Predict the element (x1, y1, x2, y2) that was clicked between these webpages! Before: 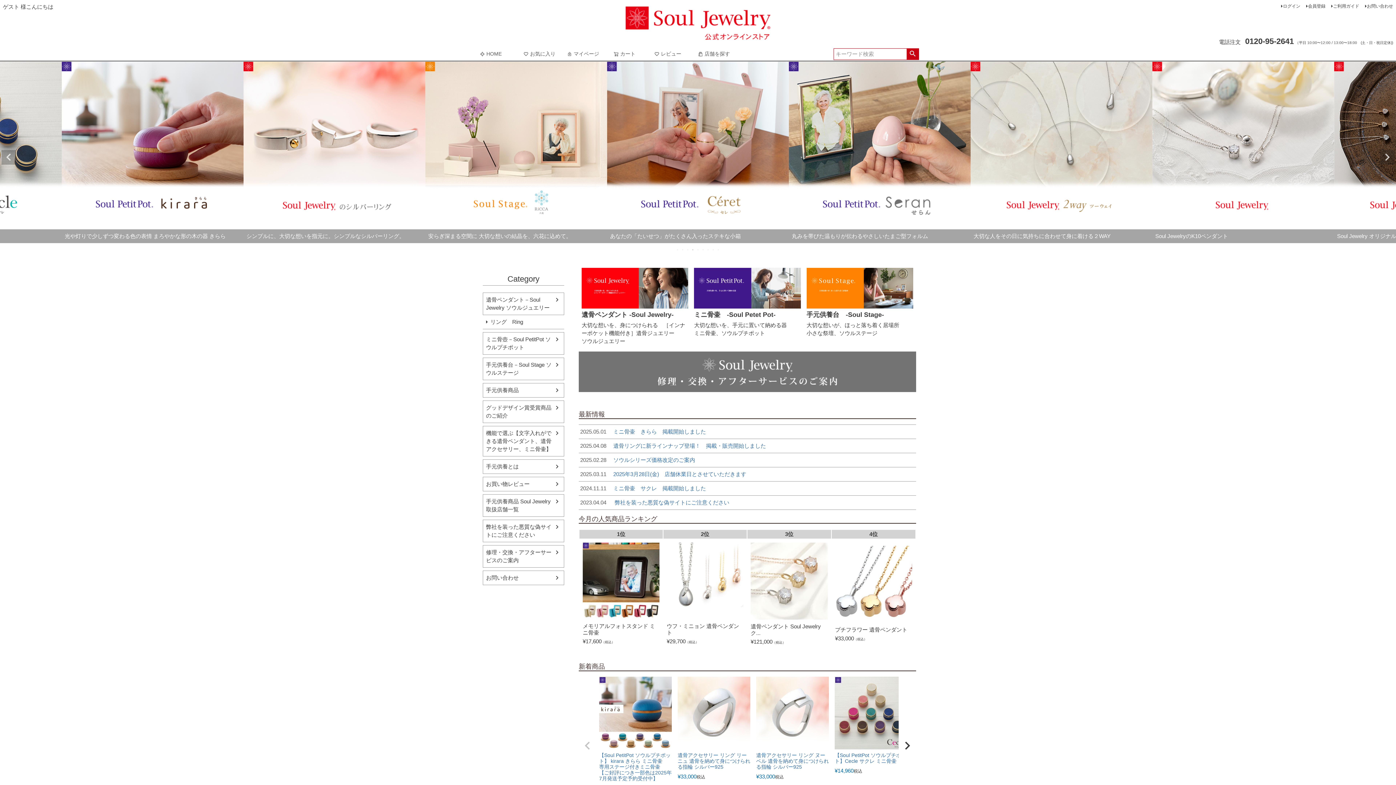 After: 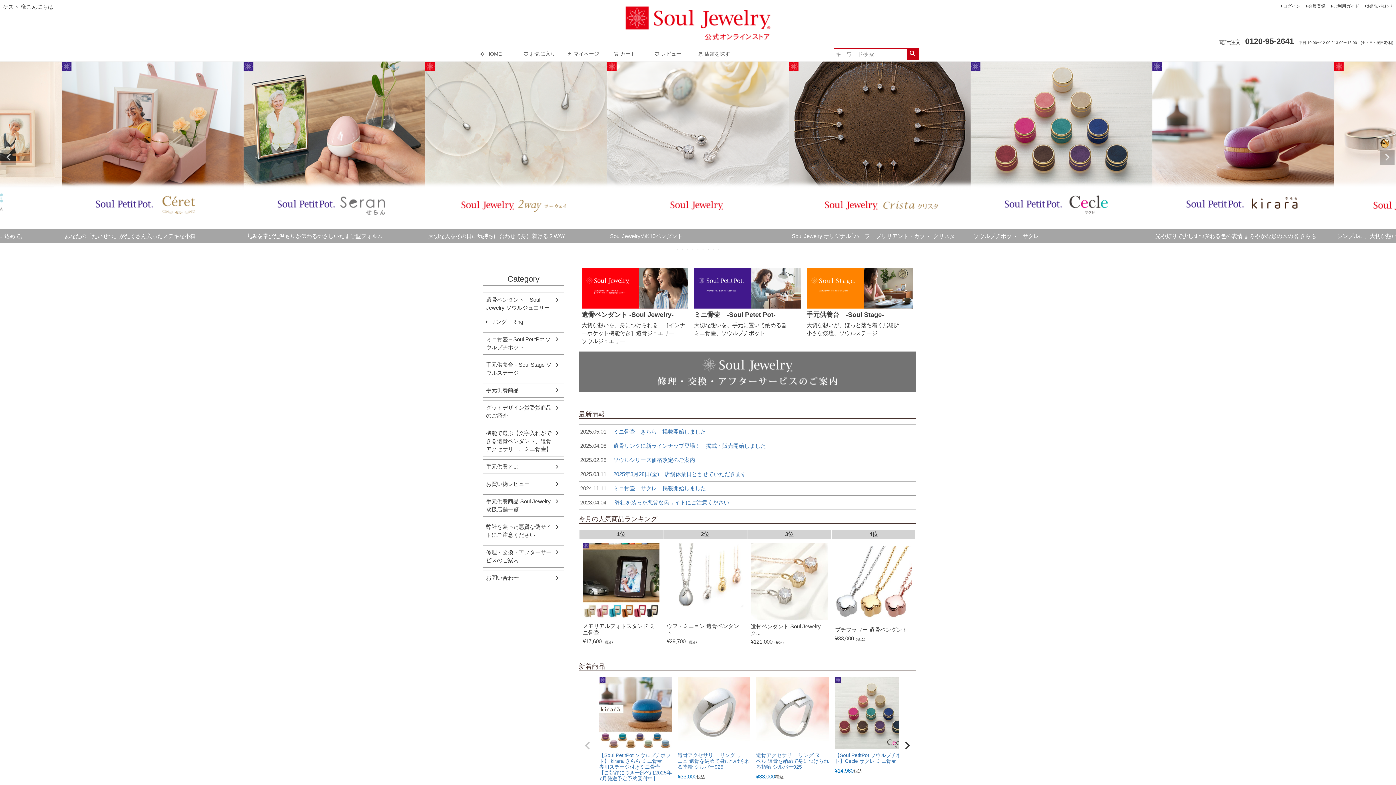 Action: bbox: (706, 248, 710, 251) label: 7 of 9